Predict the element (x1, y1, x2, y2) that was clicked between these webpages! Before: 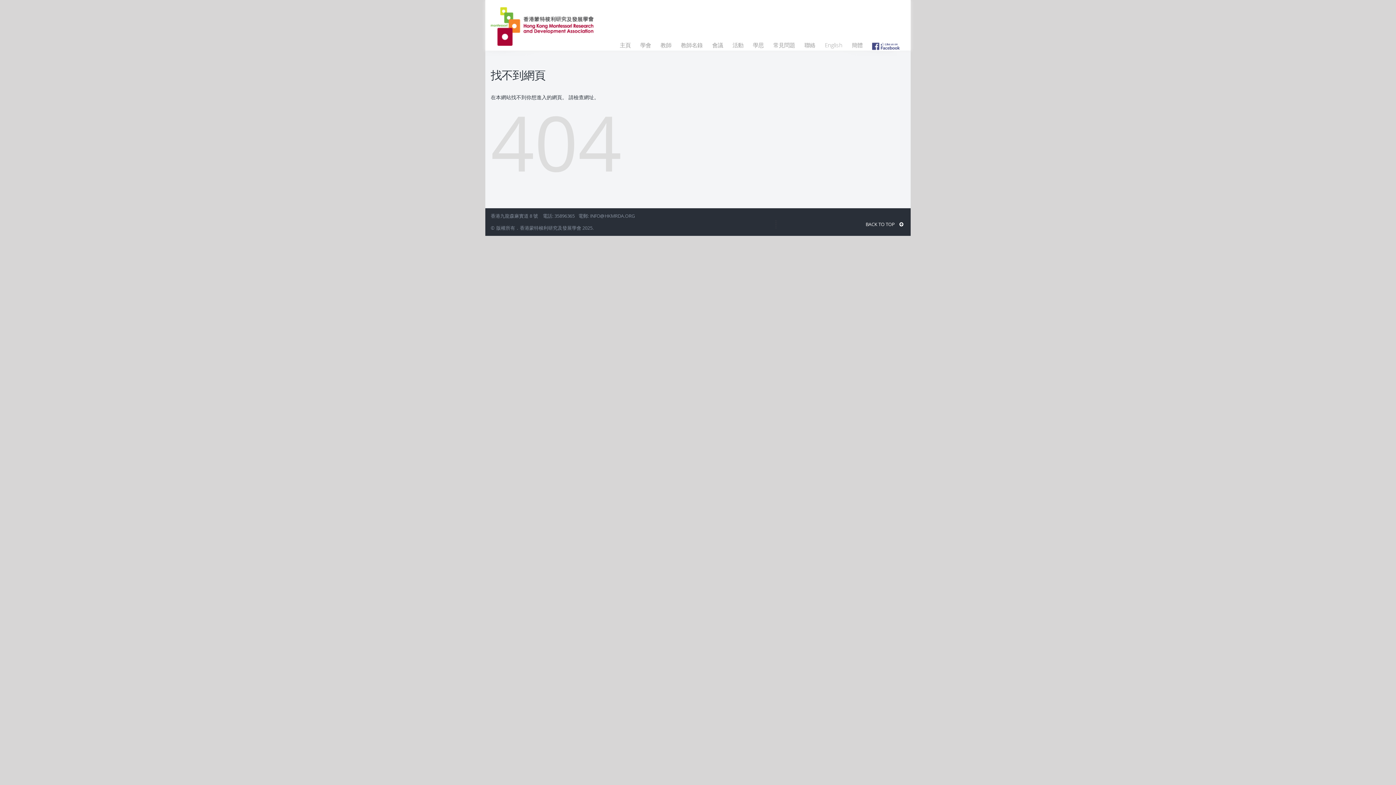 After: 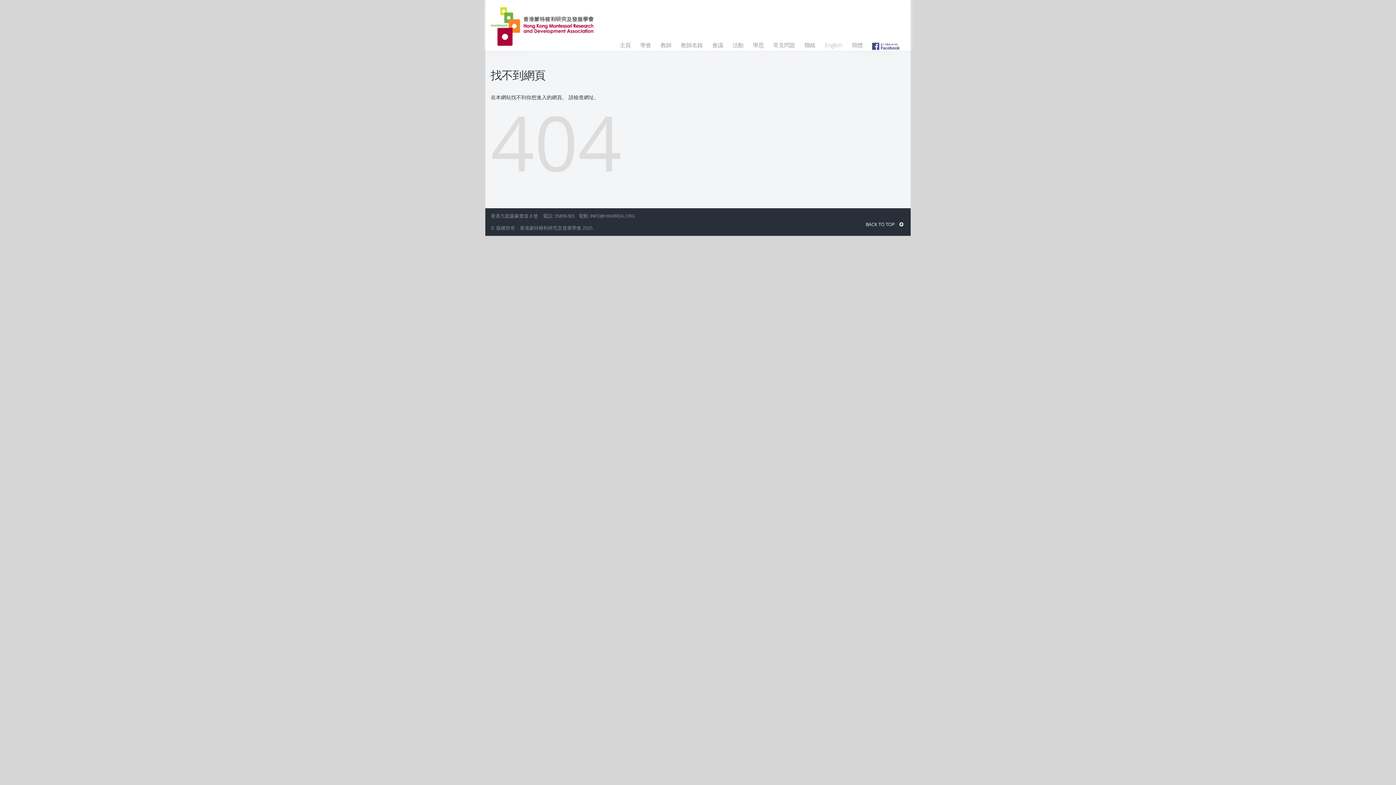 Action: bbox: (776, 220, 903, 228) label: BACK TO TOP 